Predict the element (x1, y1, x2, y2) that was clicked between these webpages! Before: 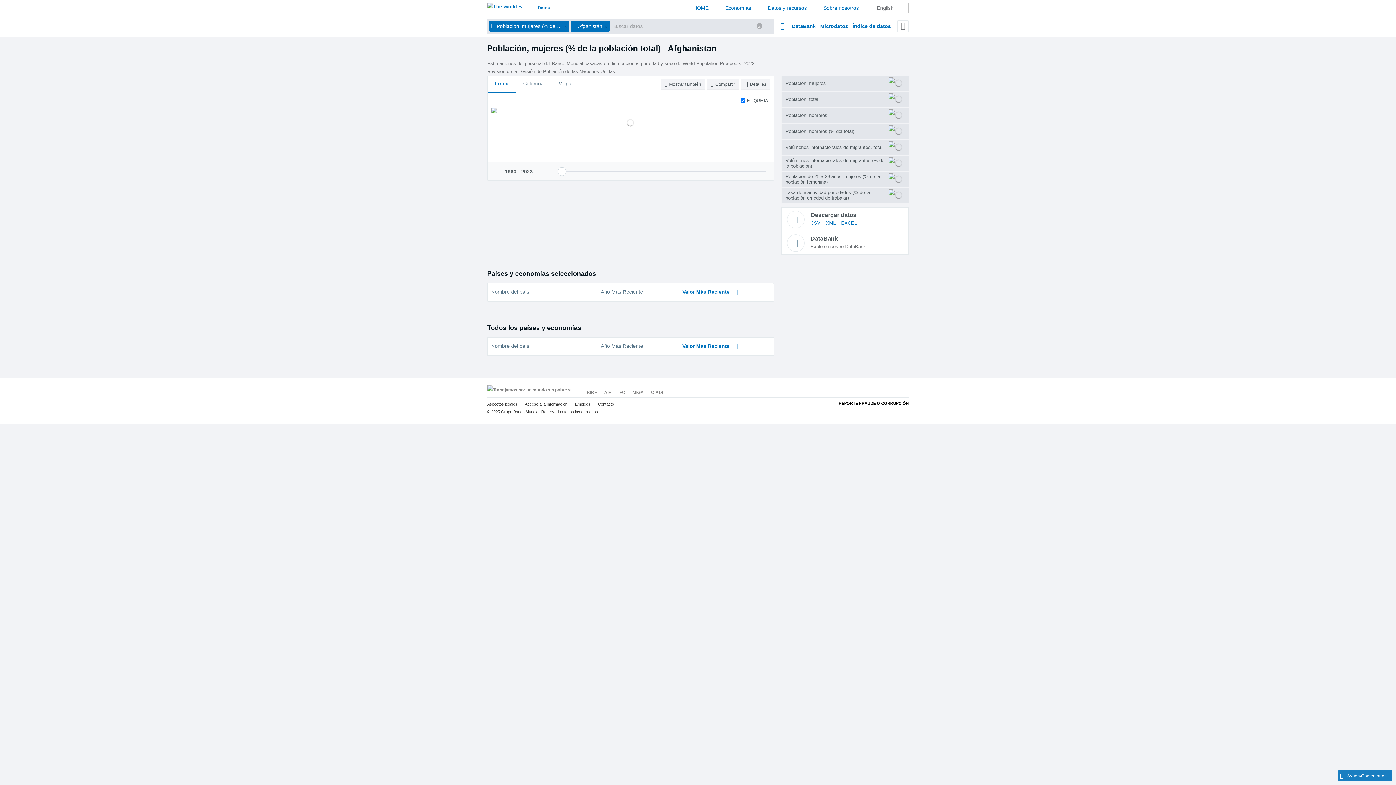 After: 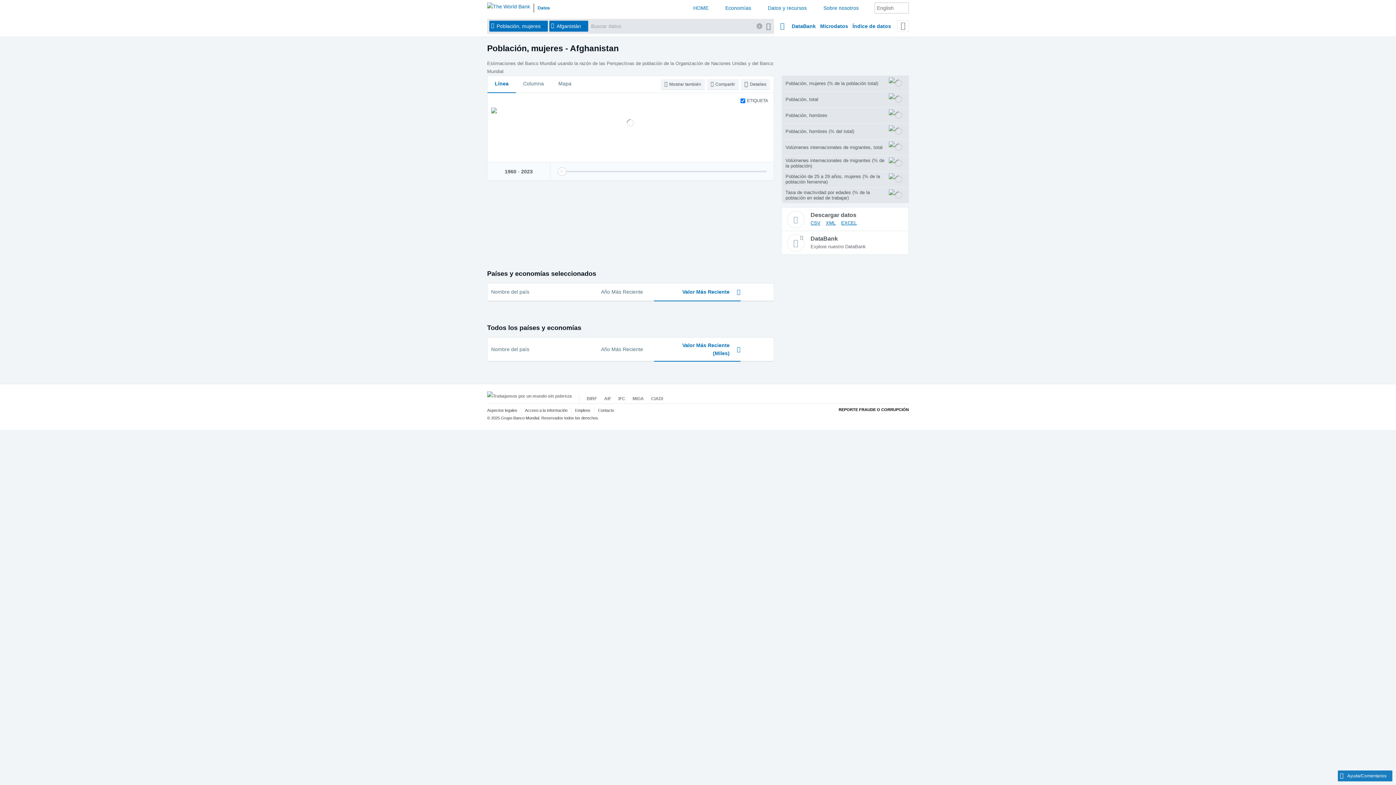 Action: bbox: (781, 75, 909, 91) label: Población, mujeres	